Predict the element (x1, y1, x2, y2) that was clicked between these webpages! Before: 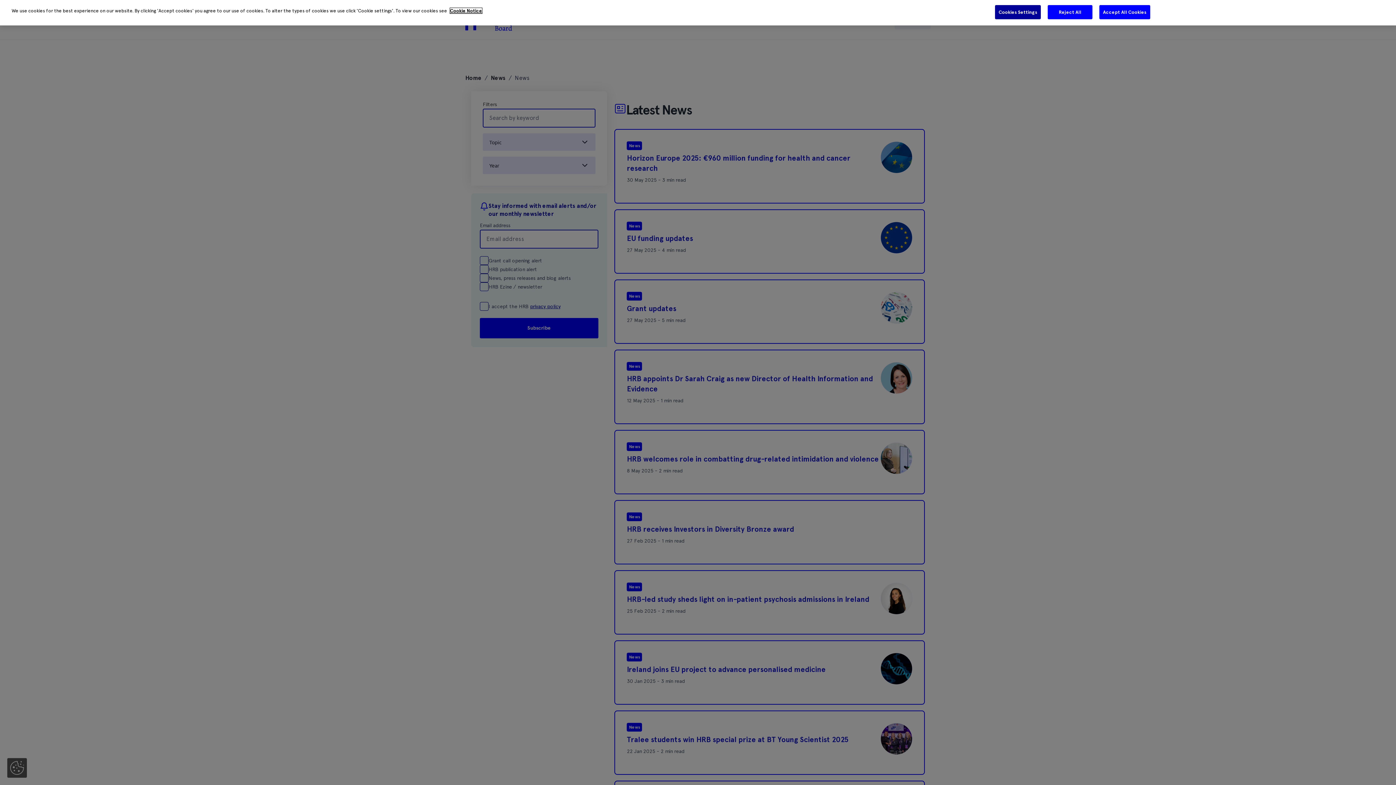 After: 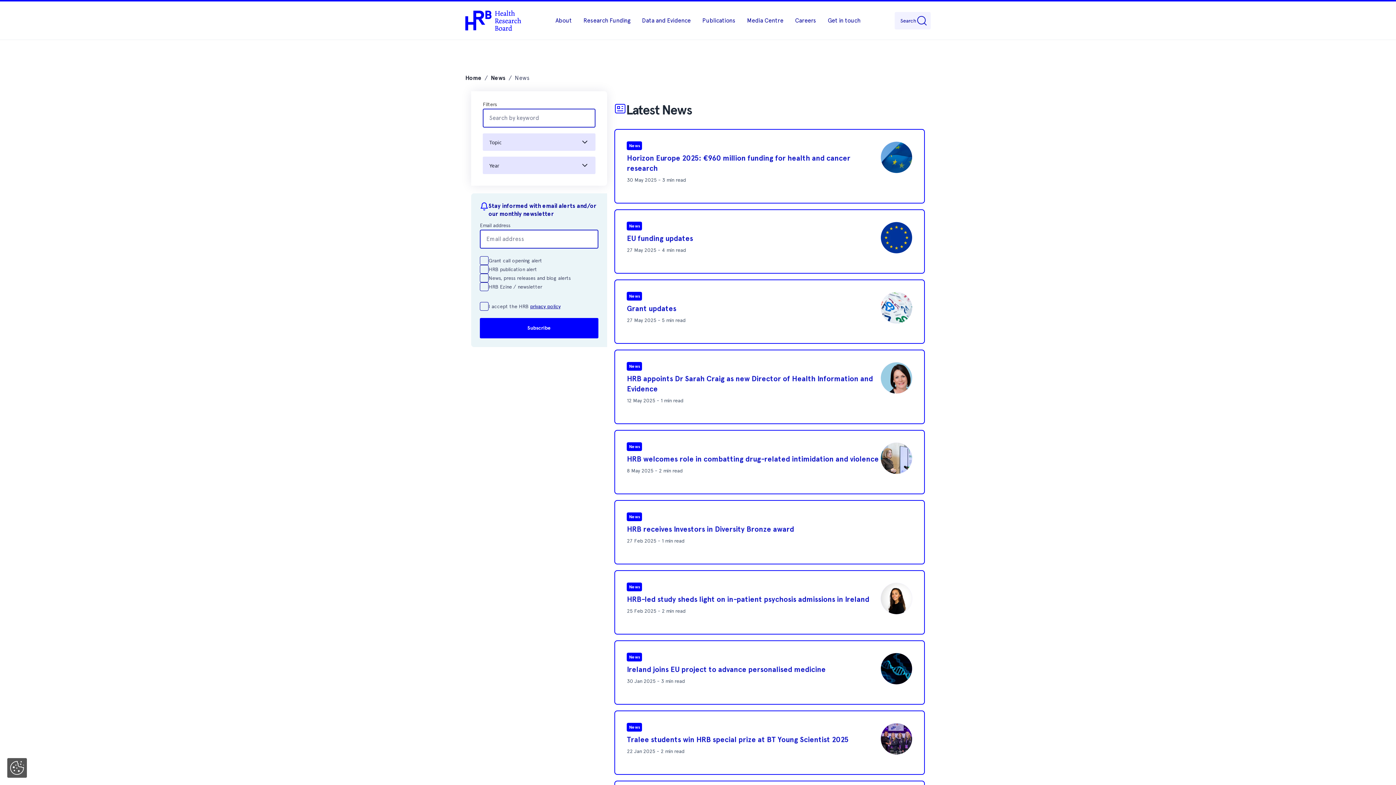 Action: label: Accept All Cookies bbox: (1099, 4, 1150, 19)